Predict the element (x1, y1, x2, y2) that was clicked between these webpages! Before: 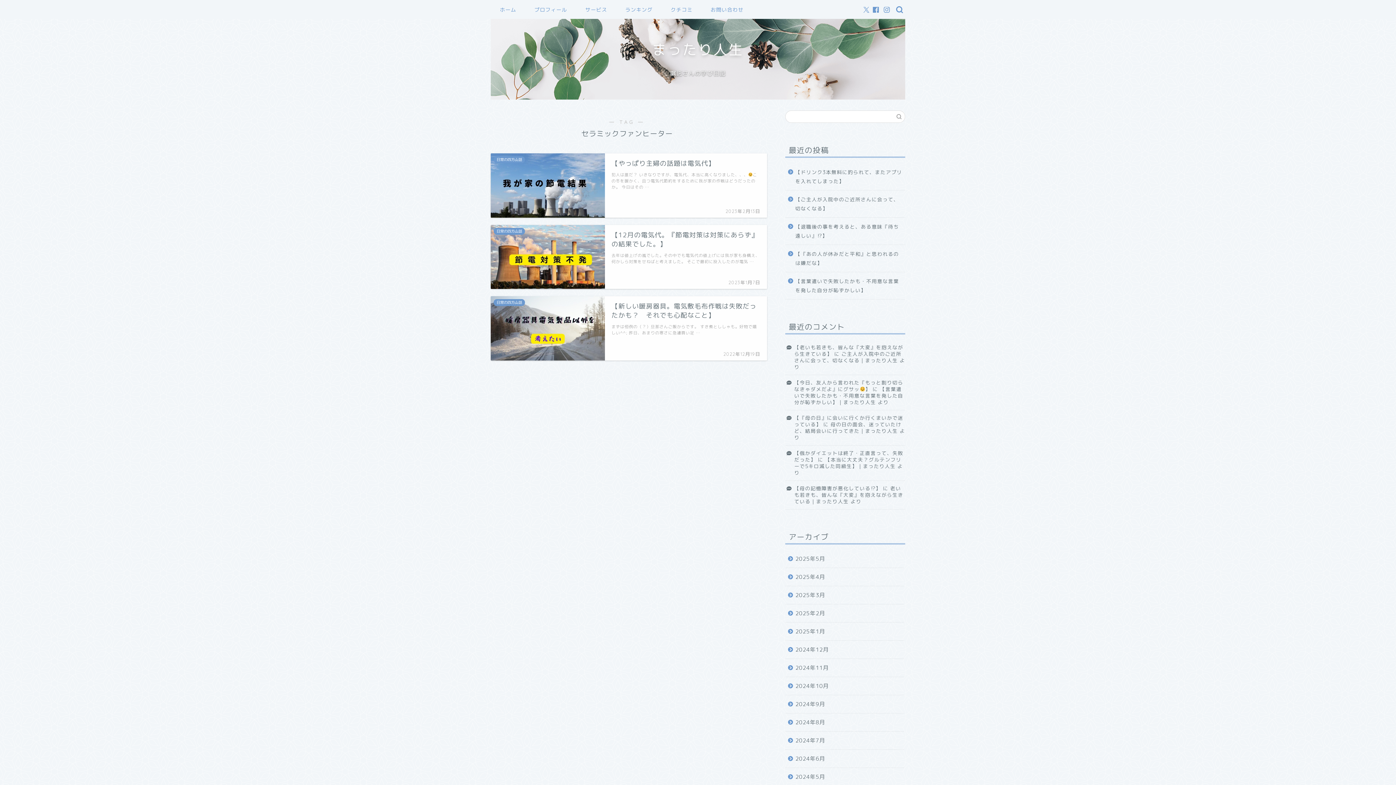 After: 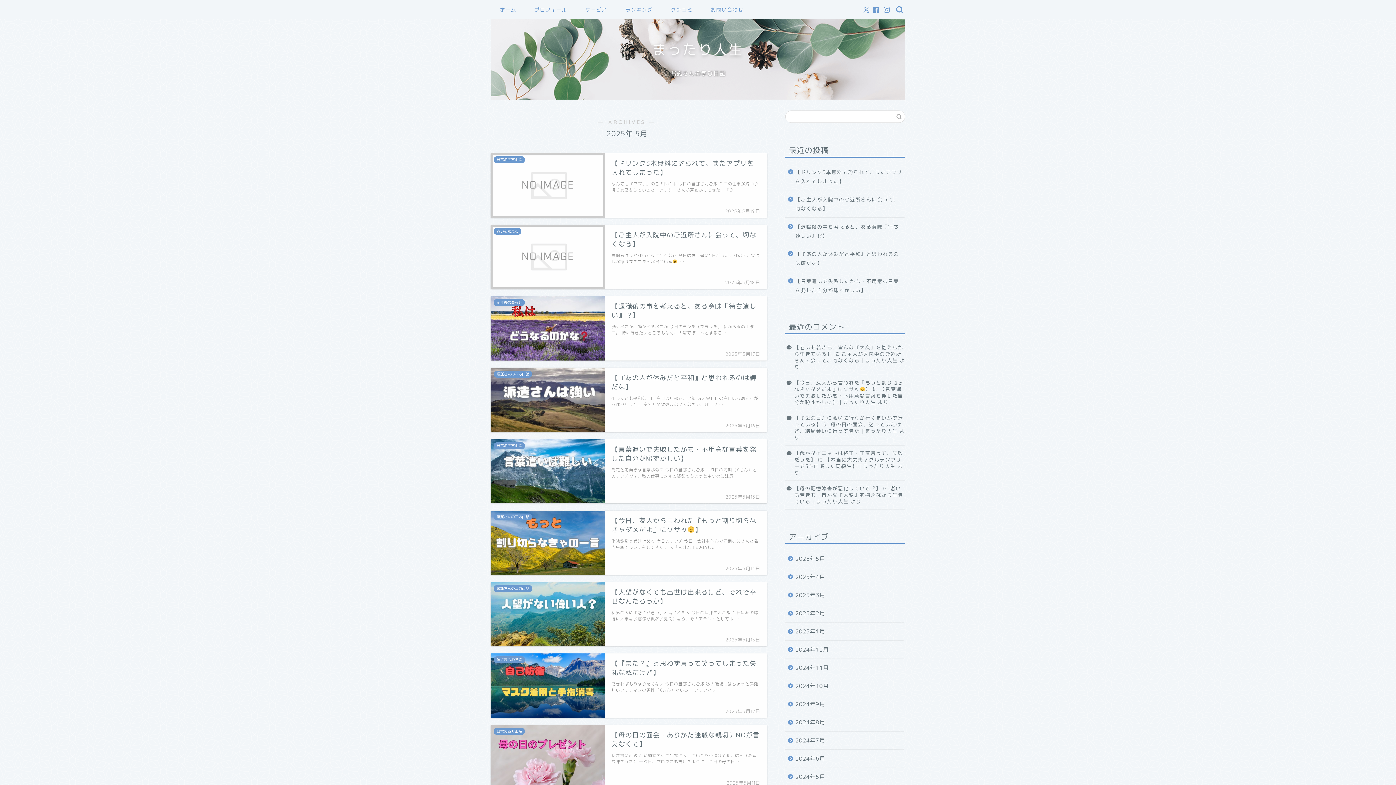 Action: label: 2025年5月 bbox: (785, 550, 904, 568)